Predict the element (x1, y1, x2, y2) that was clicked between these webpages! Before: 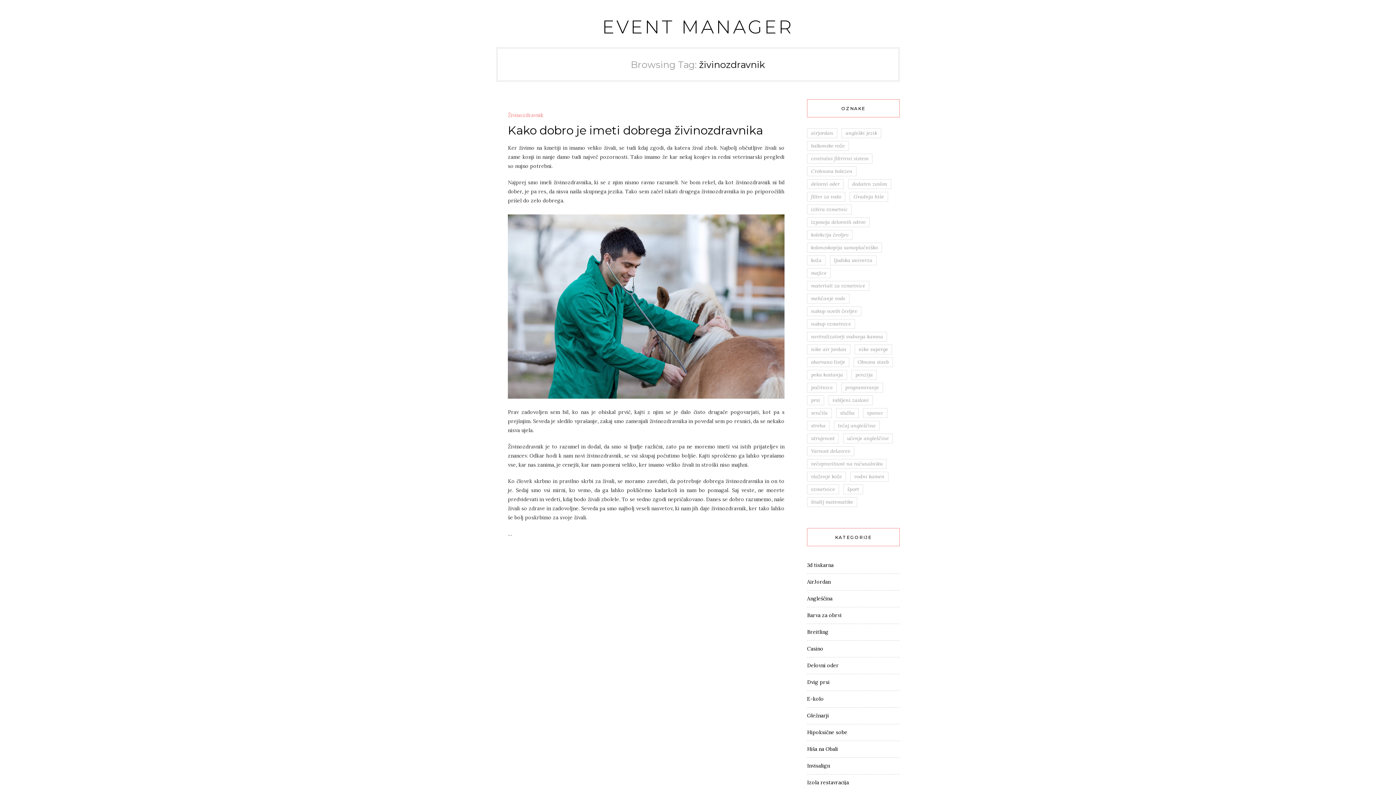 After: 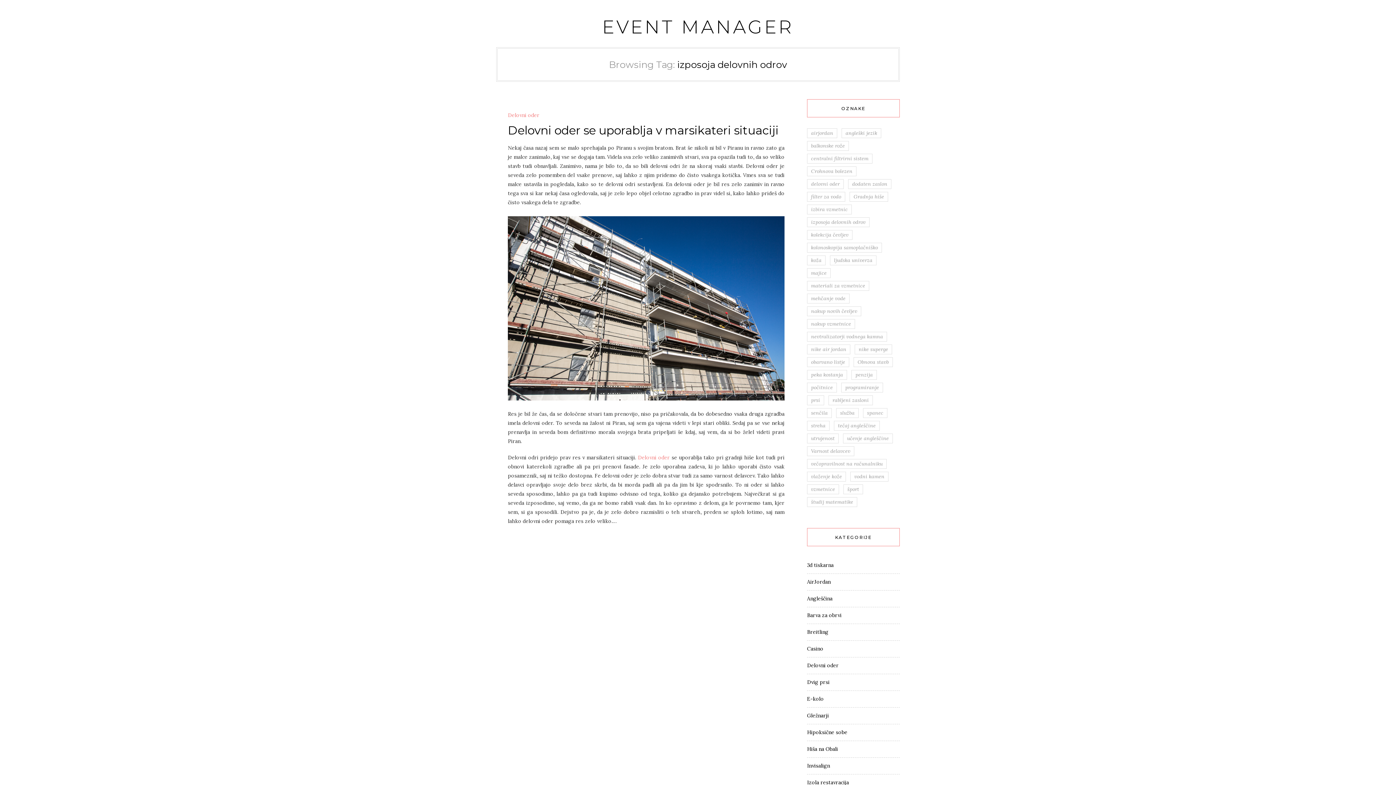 Action: bbox: (807, 217, 869, 227) label: izposoja delovnih odrov (1 predmet)